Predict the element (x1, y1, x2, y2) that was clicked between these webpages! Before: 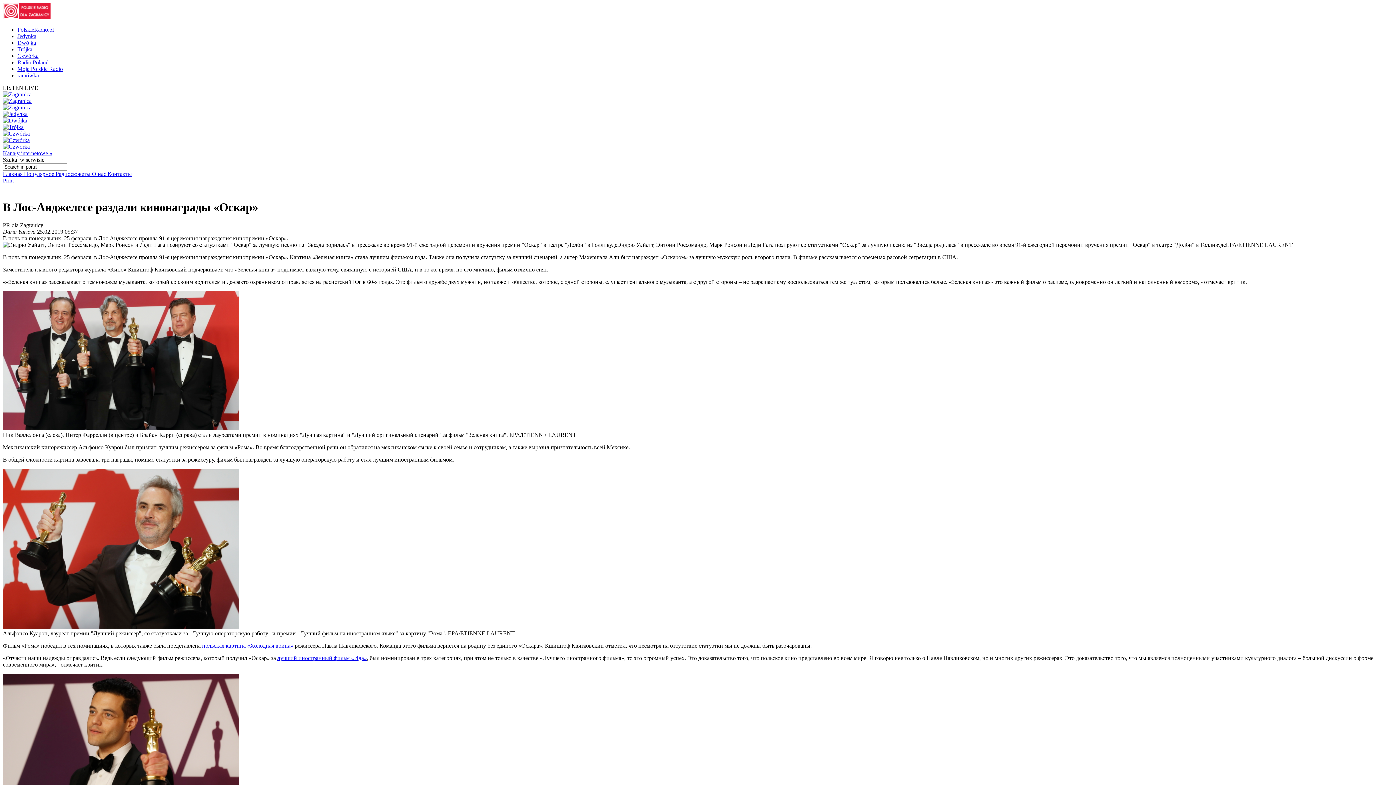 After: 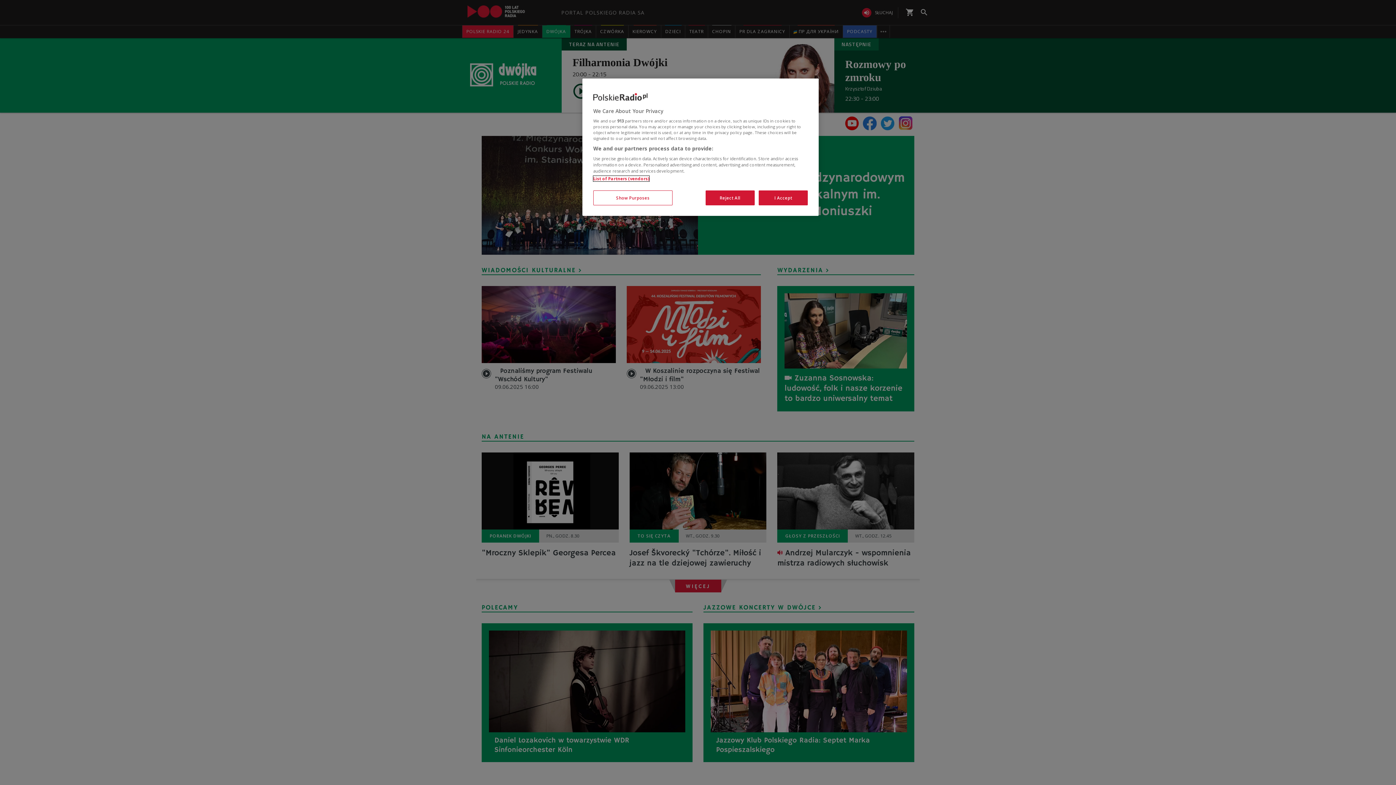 Action: bbox: (17, 39, 36, 45) label: Dwójka